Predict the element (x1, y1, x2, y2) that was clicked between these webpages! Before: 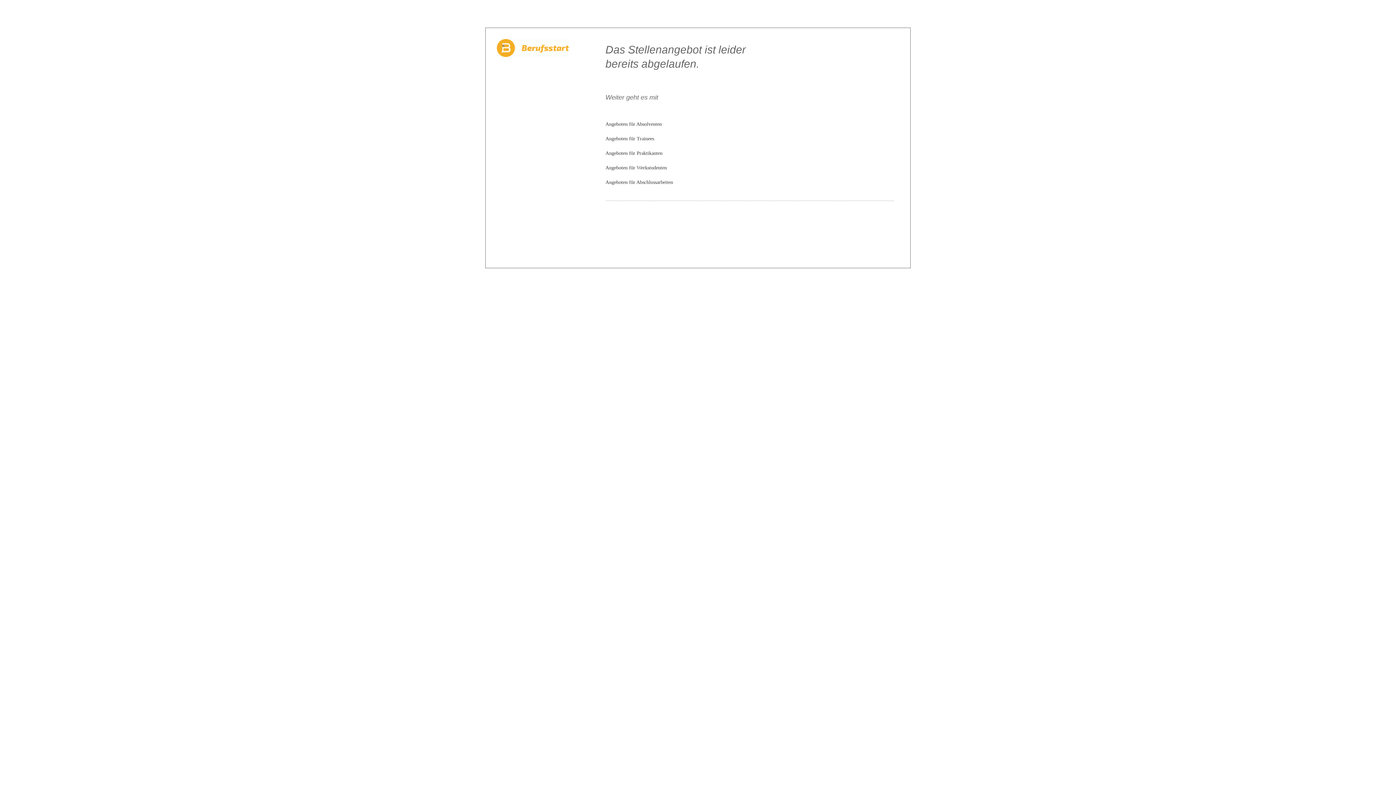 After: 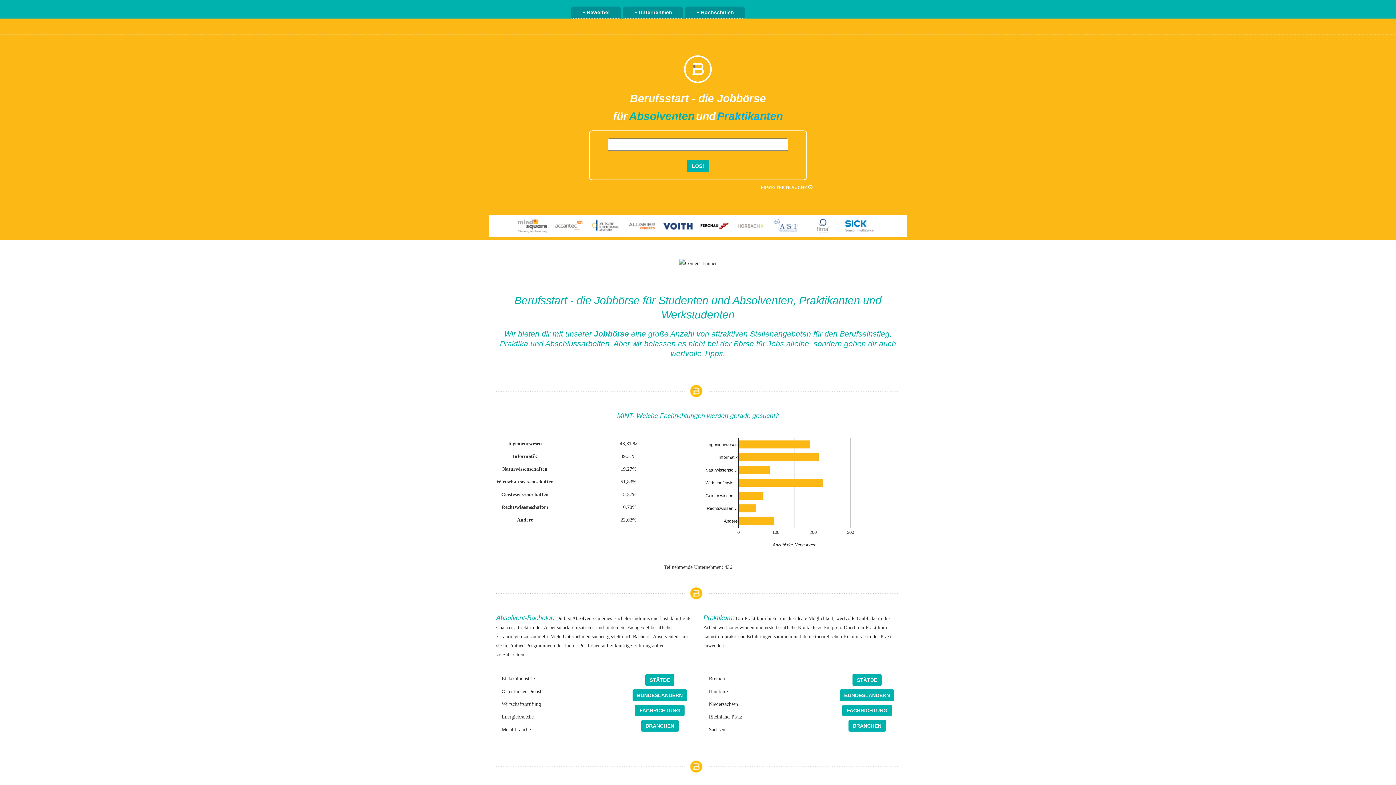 Action: bbox: (496, 44, 569, 50)